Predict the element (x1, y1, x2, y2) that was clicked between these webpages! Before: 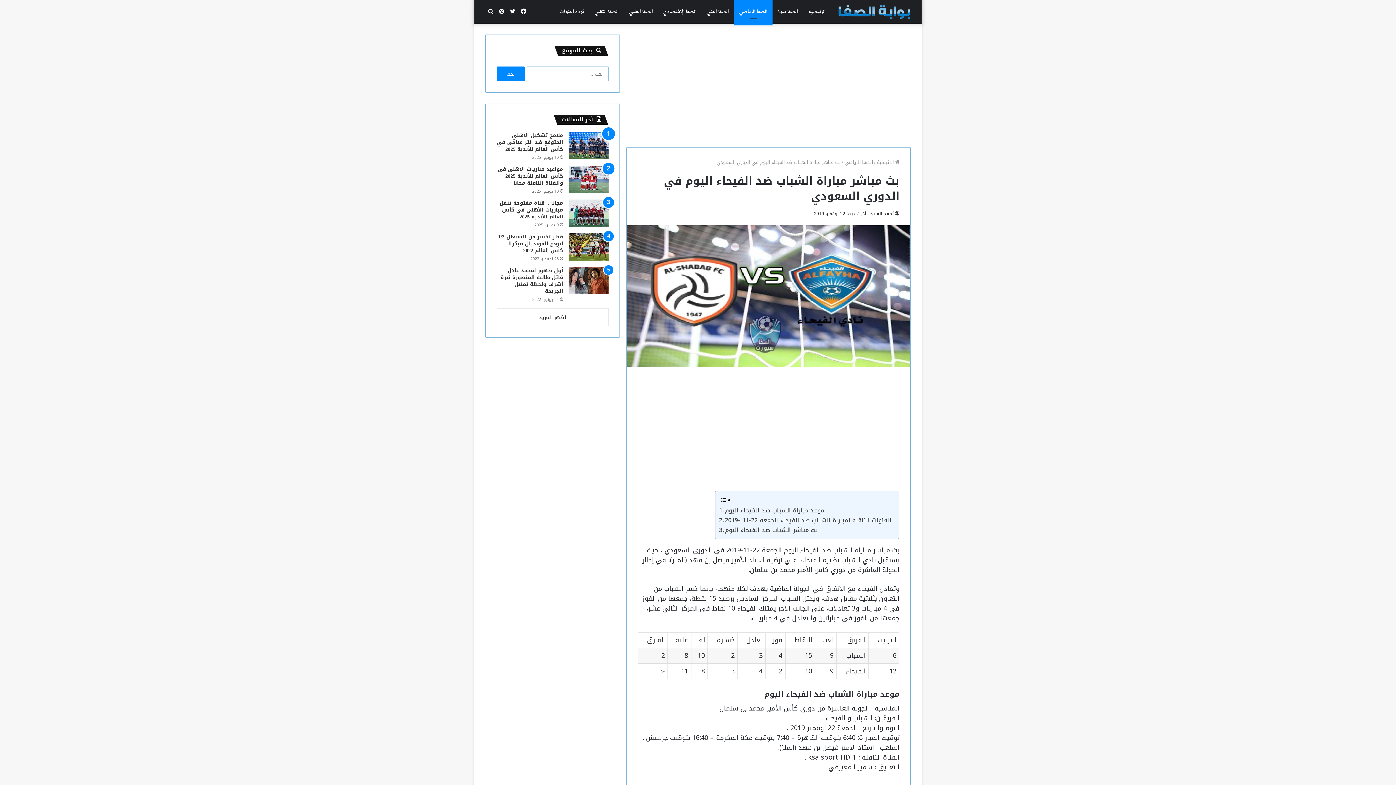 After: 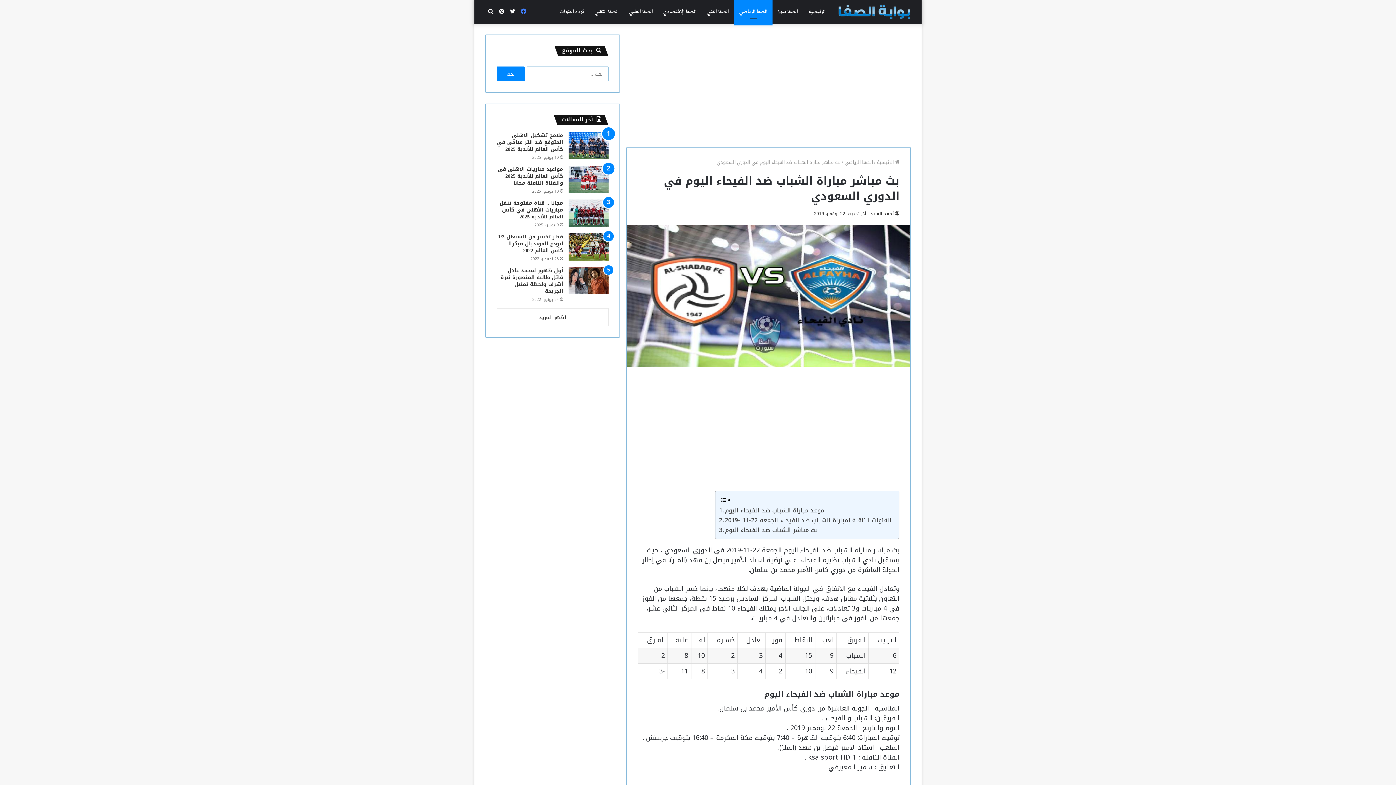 Action: bbox: (518, 0, 529, 23) label: فيسبوك